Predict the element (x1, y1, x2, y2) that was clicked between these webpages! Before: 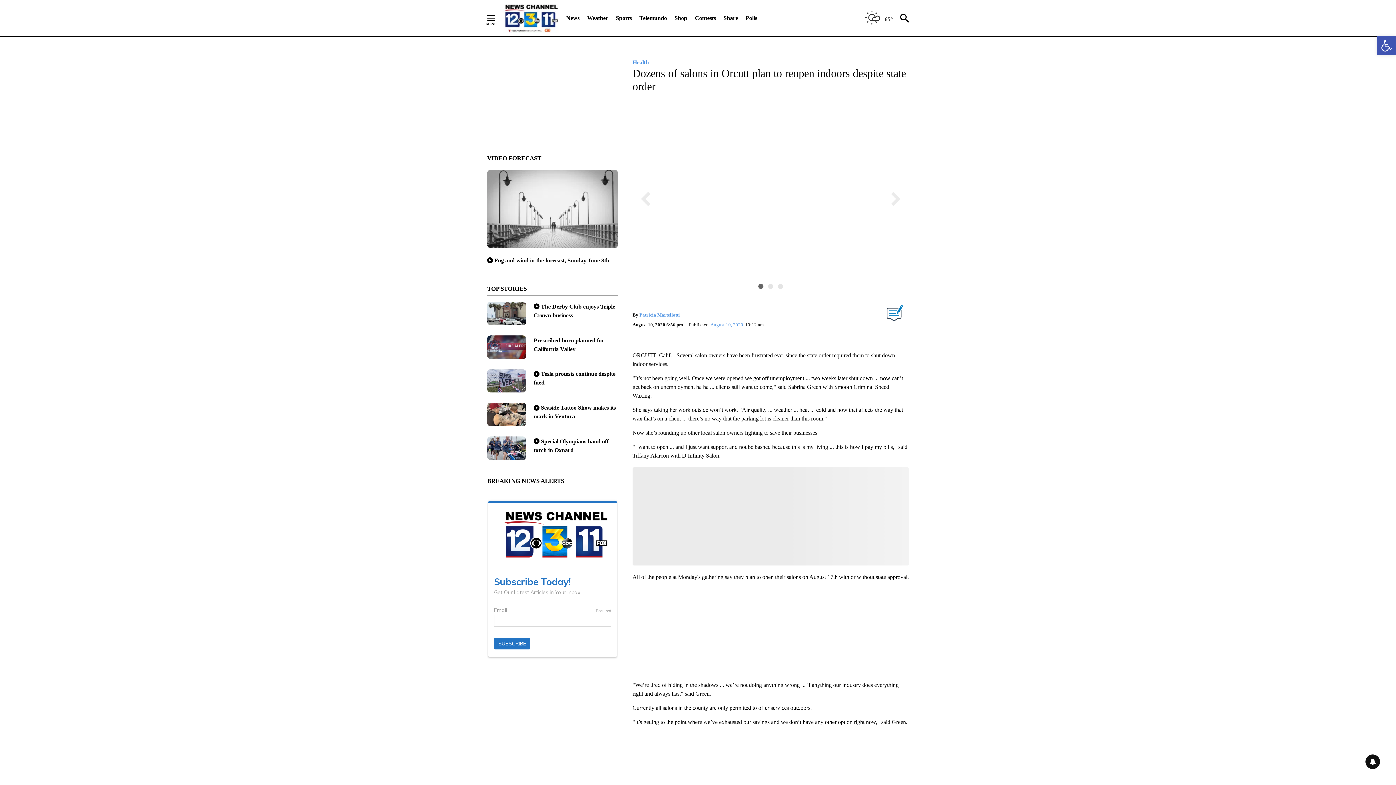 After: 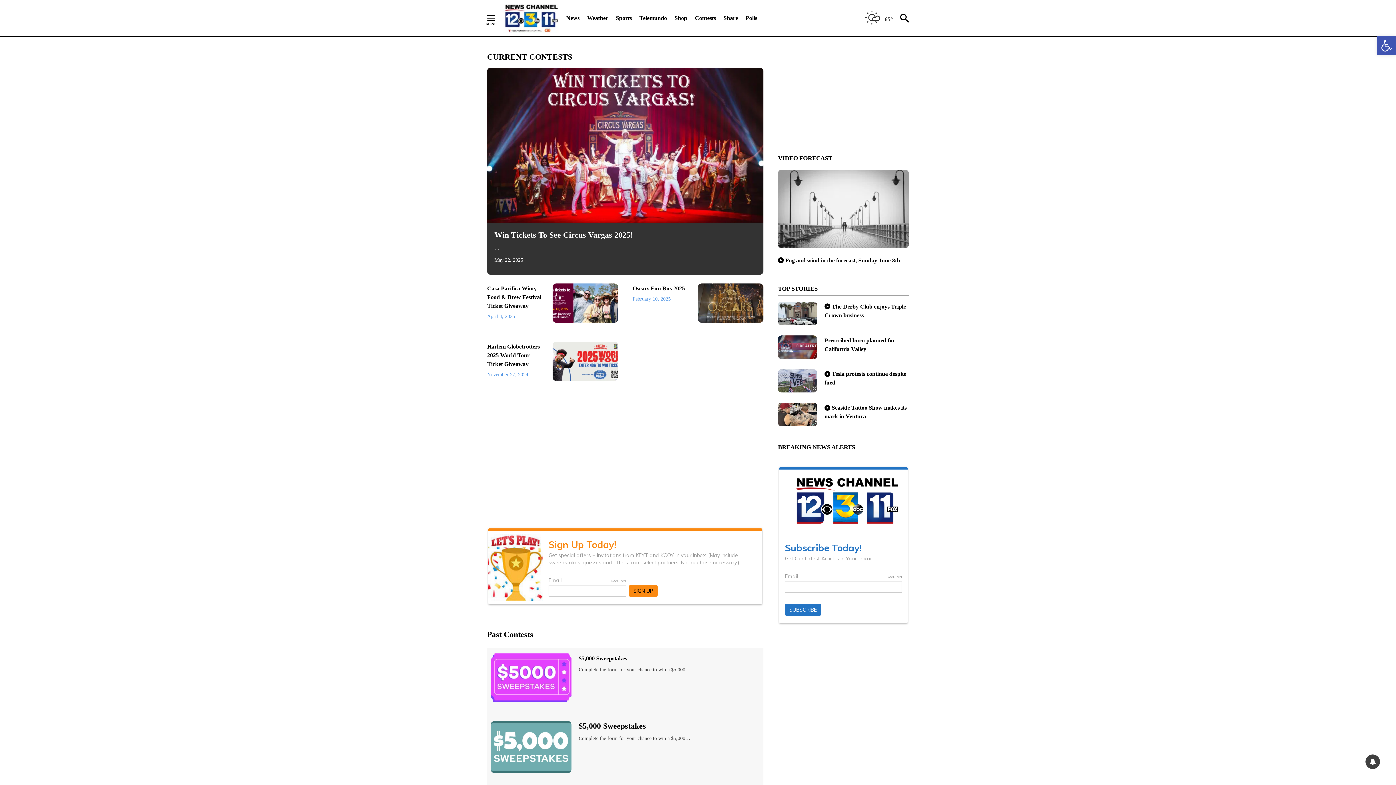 Action: label: Contests bbox: (695, 10, 716, 26)